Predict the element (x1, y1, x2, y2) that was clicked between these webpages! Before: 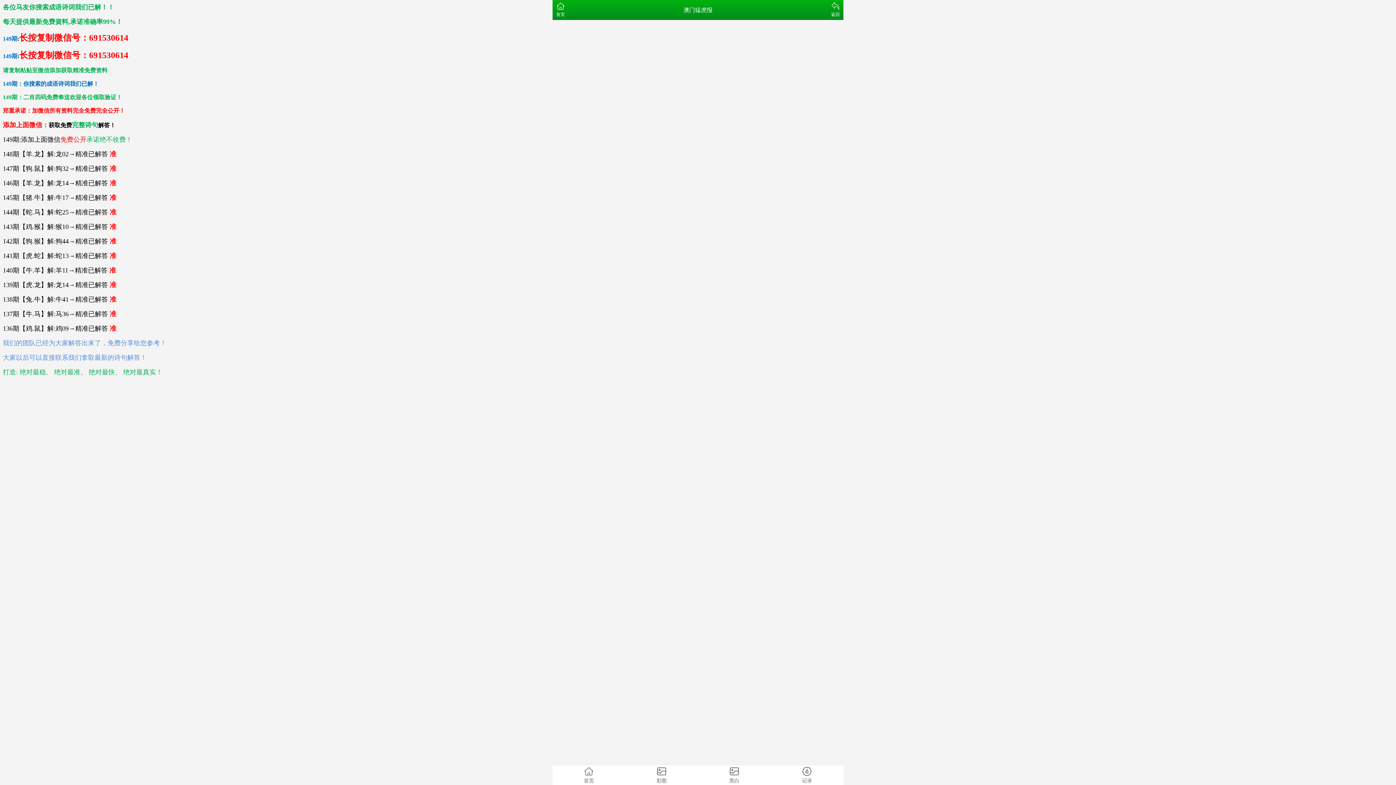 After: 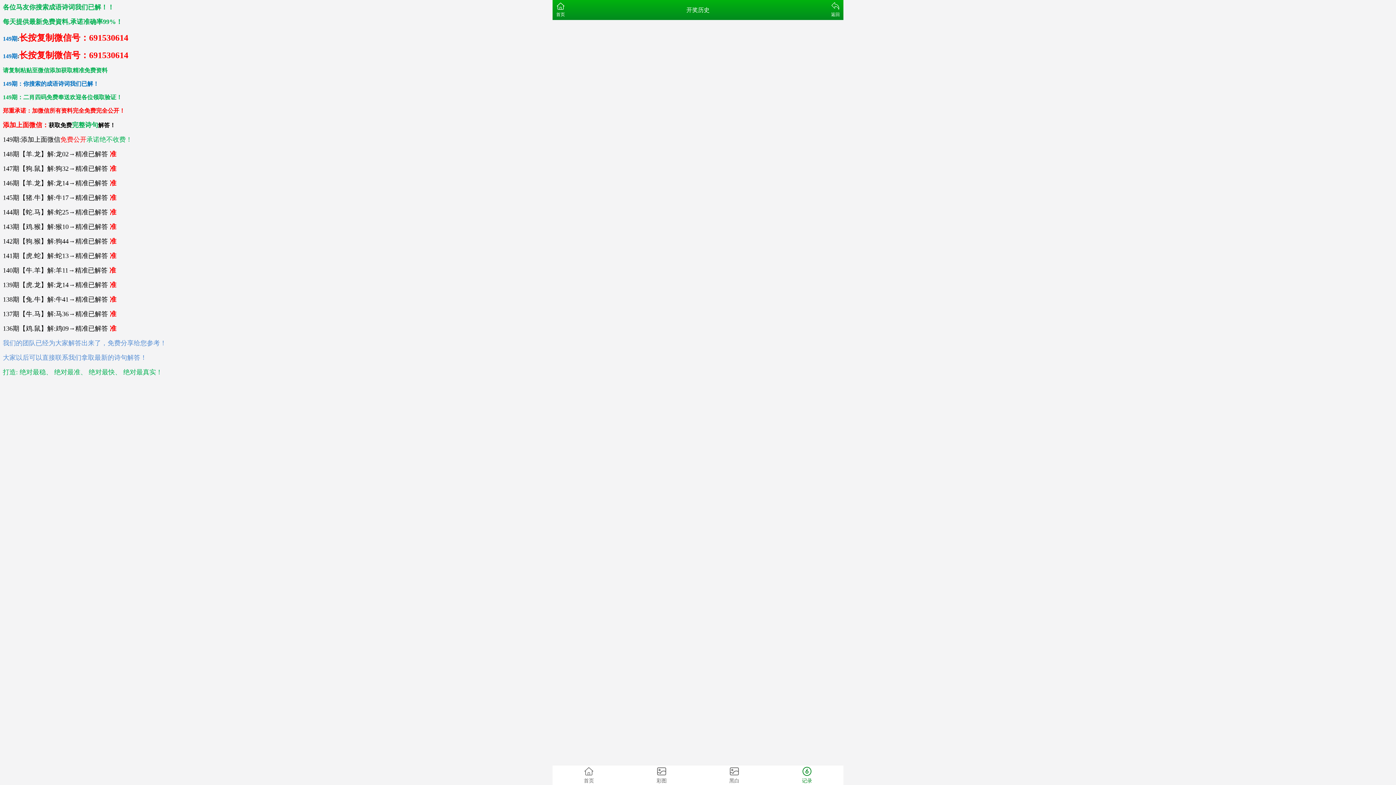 Action: bbox: (770, 765, 843, 785) label: 记录